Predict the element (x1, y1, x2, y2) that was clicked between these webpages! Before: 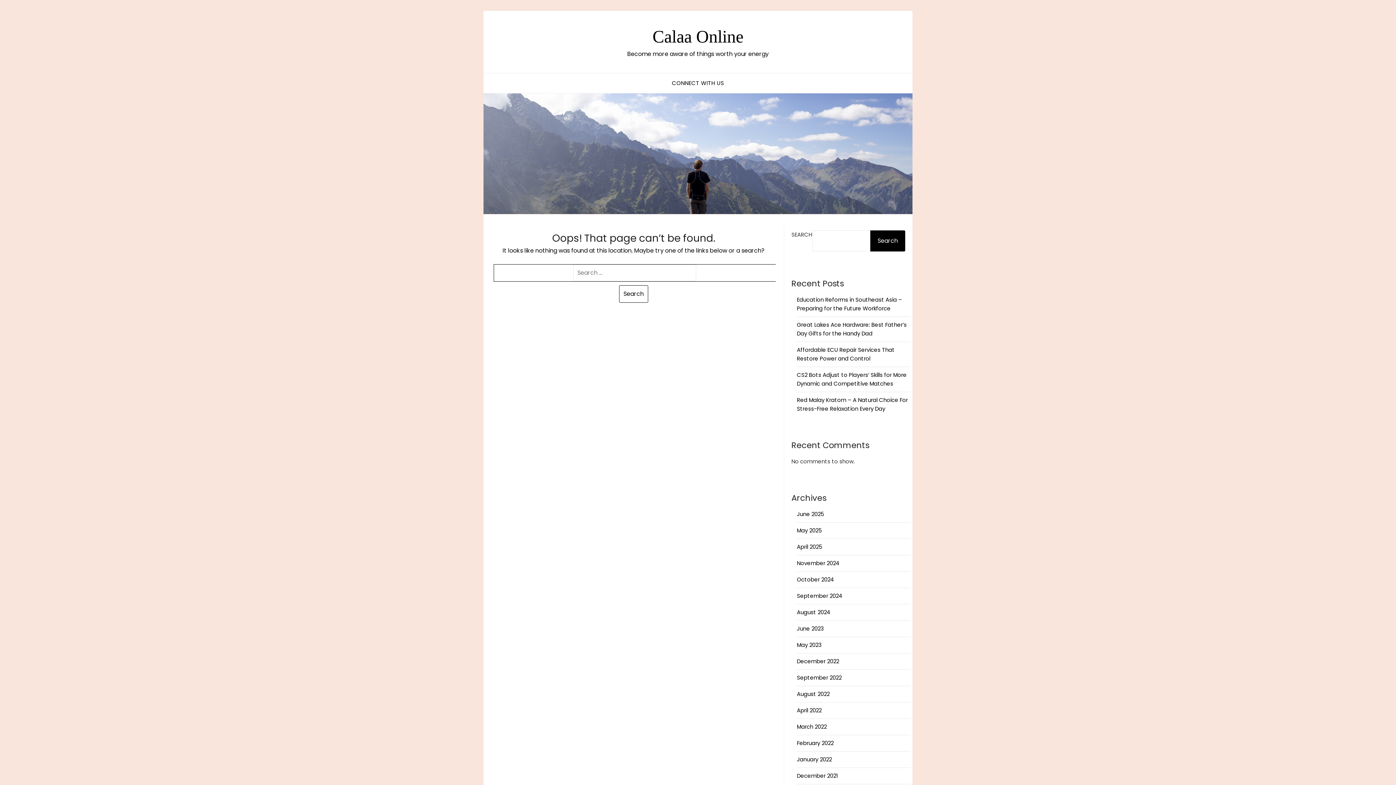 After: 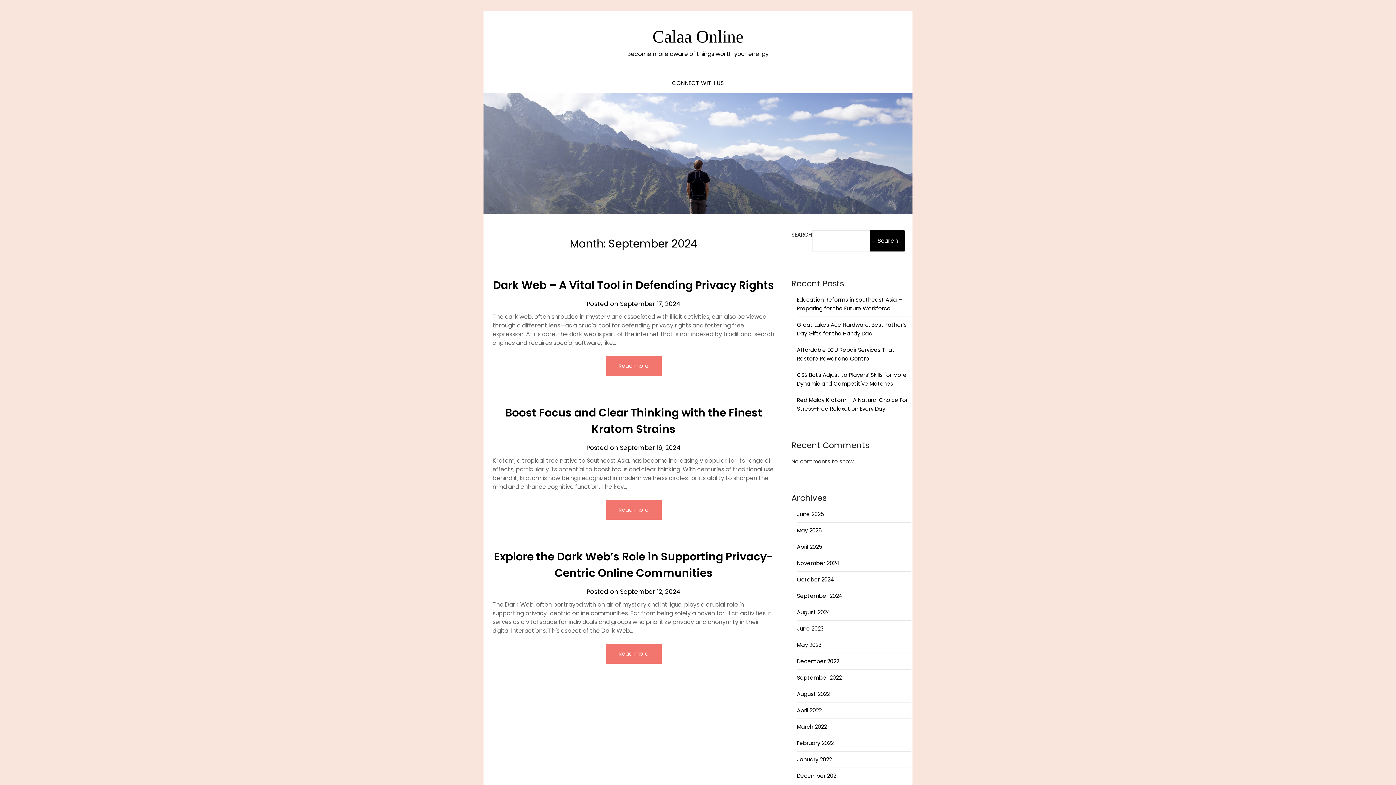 Action: label: September 2024 bbox: (797, 592, 842, 600)